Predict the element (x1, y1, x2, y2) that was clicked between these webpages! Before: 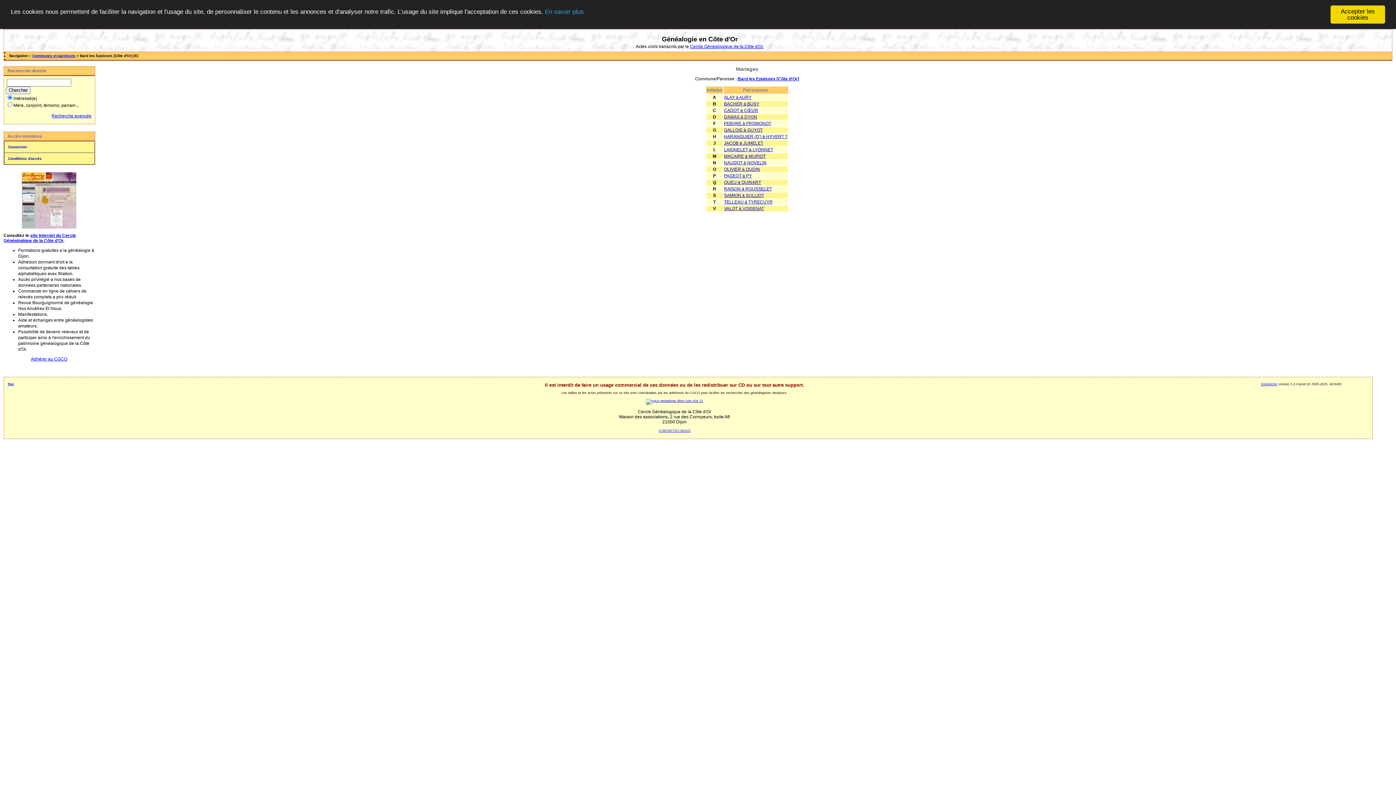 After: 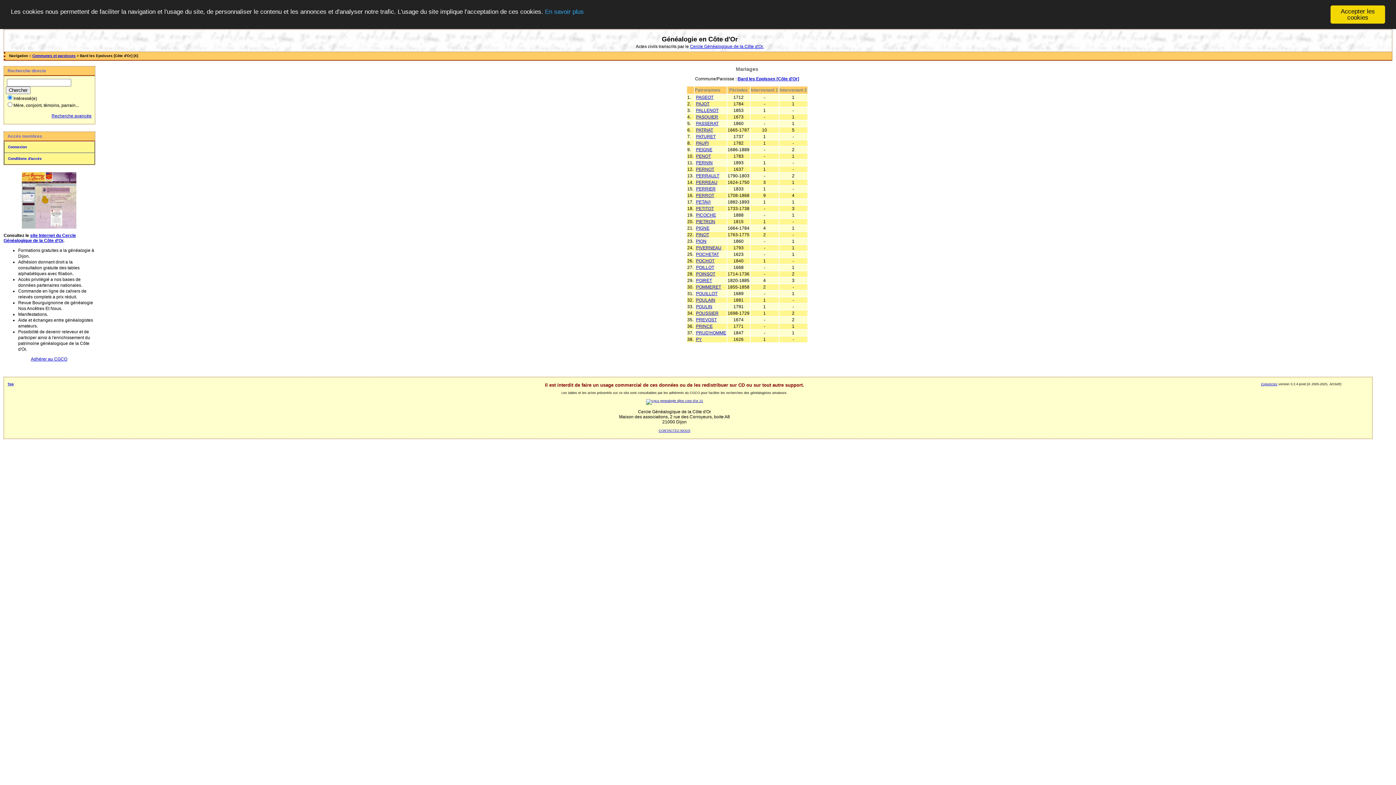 Action: bbox: (724, 173, 752, 178) label: PAGEOT à PY